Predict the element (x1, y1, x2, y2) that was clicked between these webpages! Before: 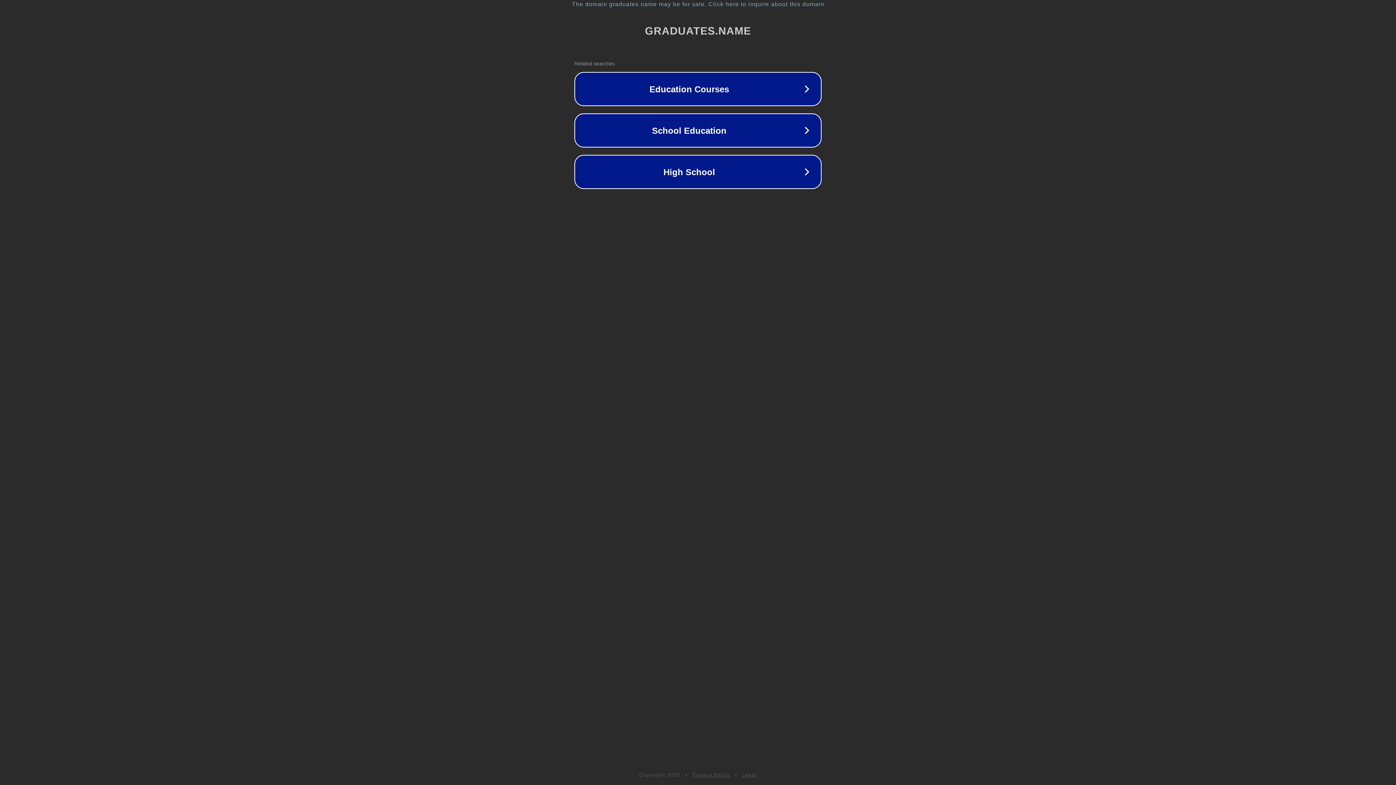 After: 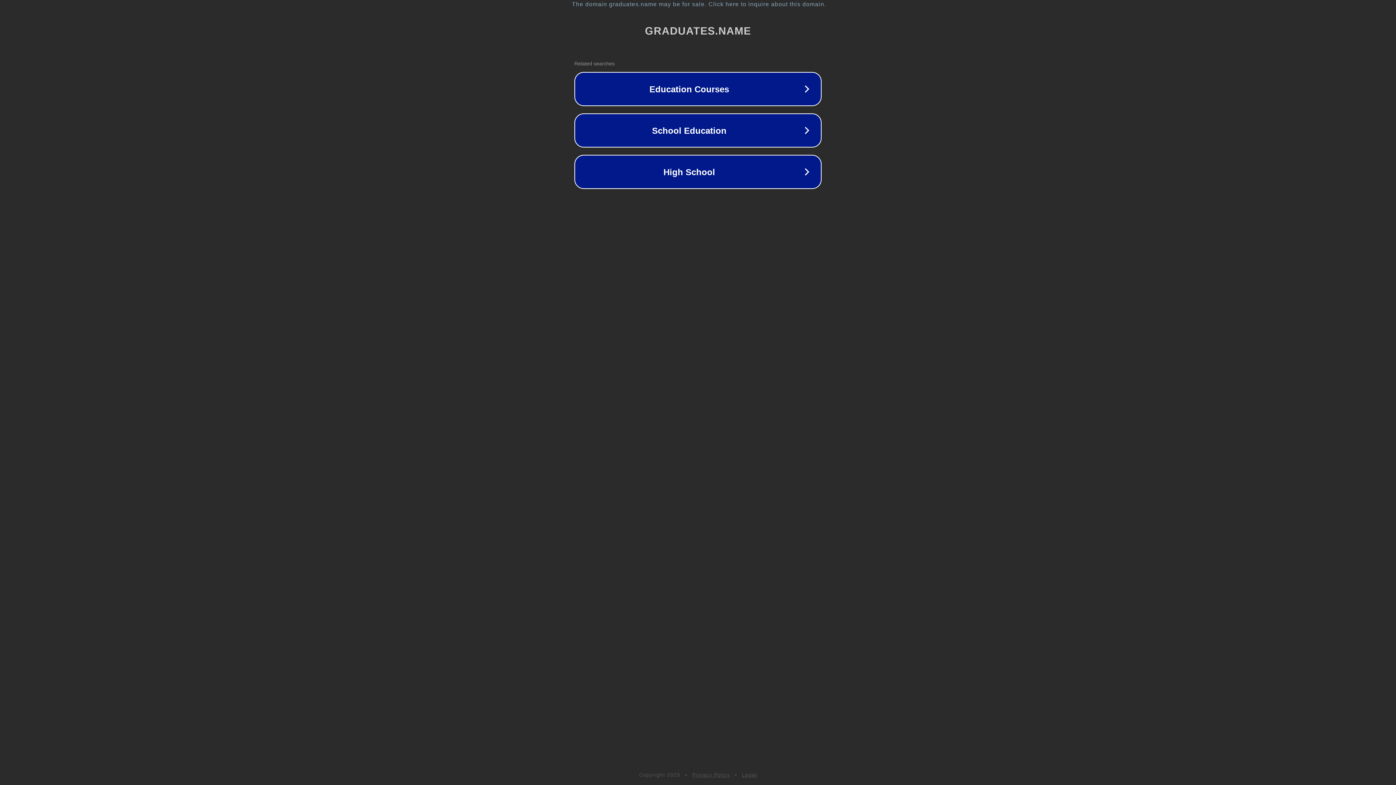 Action: label: Privacy Policy bbox: (692, 772, 730, 778)